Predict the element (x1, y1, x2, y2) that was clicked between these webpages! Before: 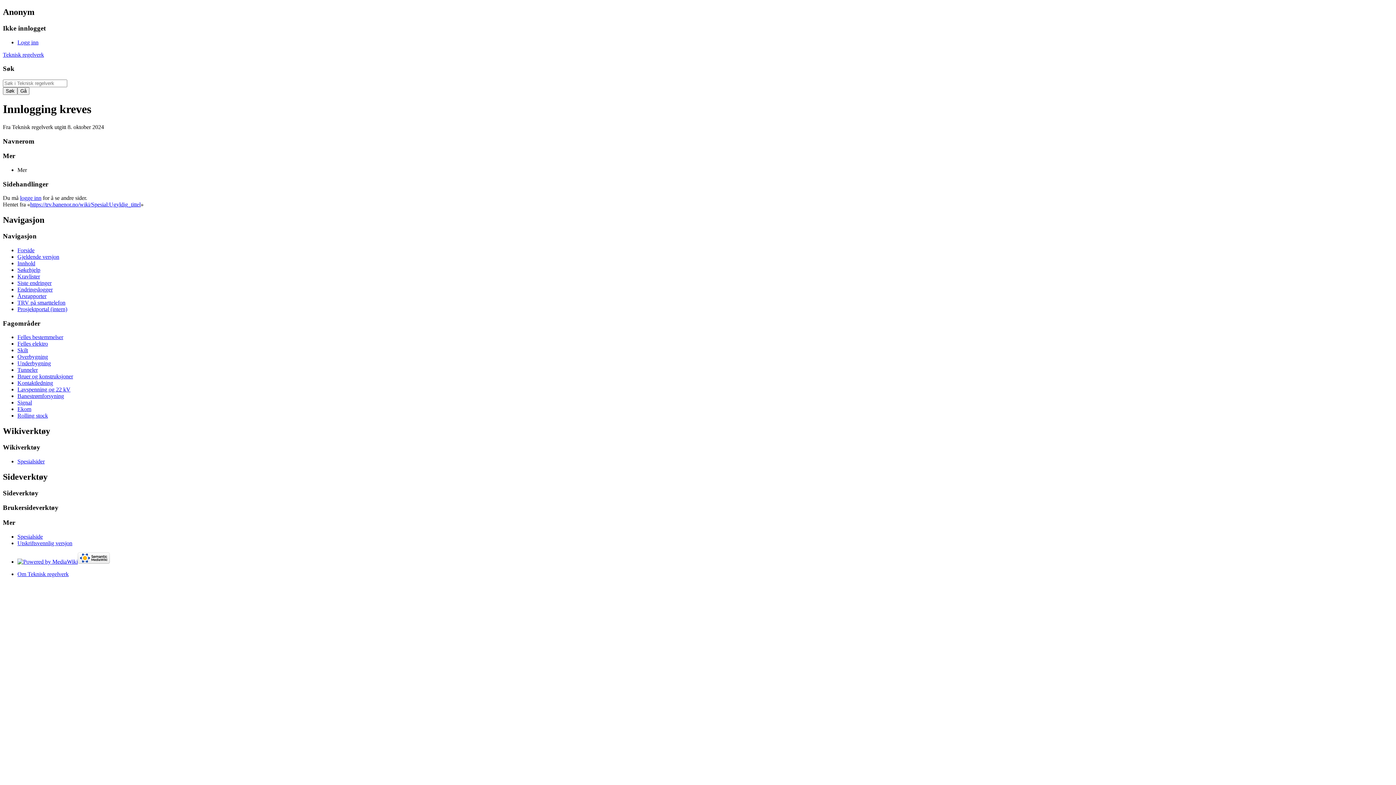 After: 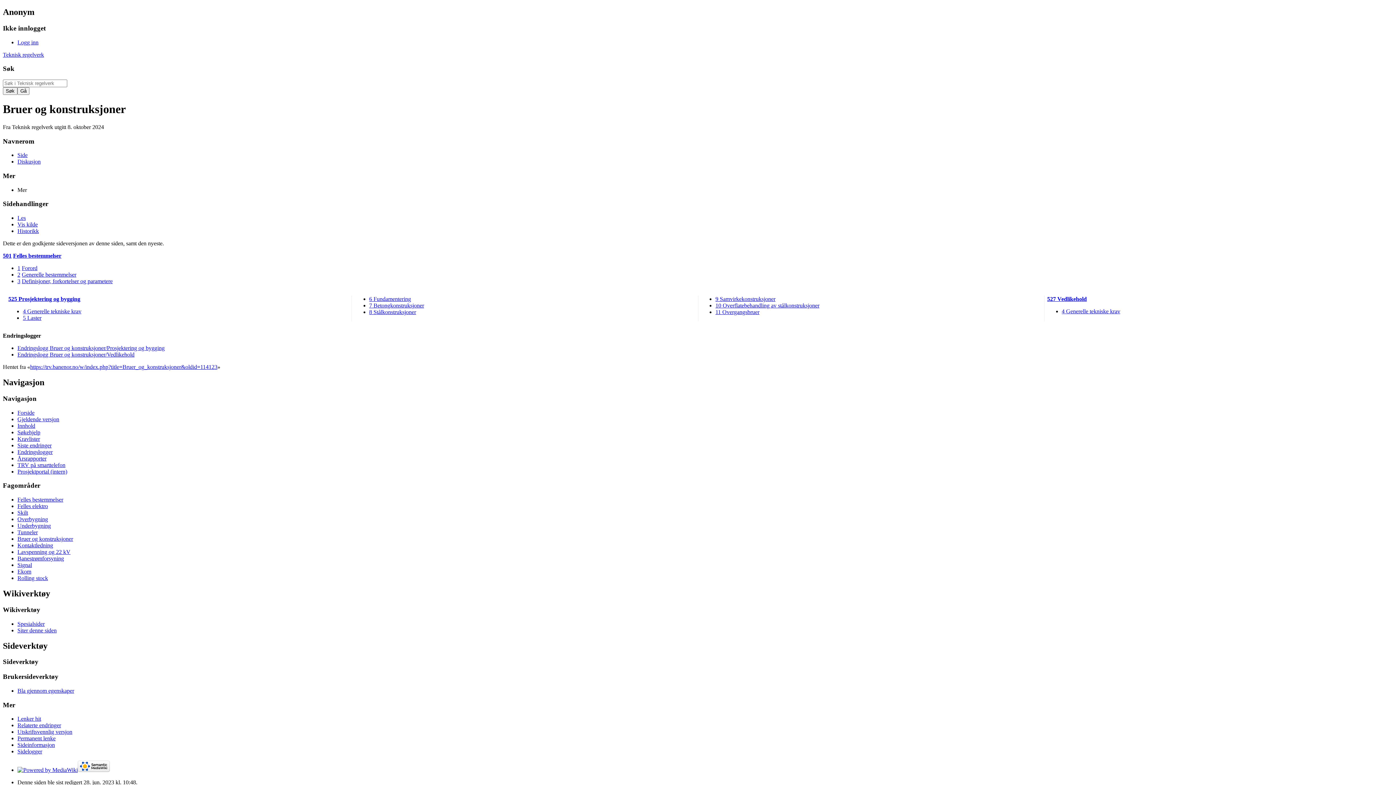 Action: bbox: (17, 373, 73, 379) label: Bruer og konstruksjoner